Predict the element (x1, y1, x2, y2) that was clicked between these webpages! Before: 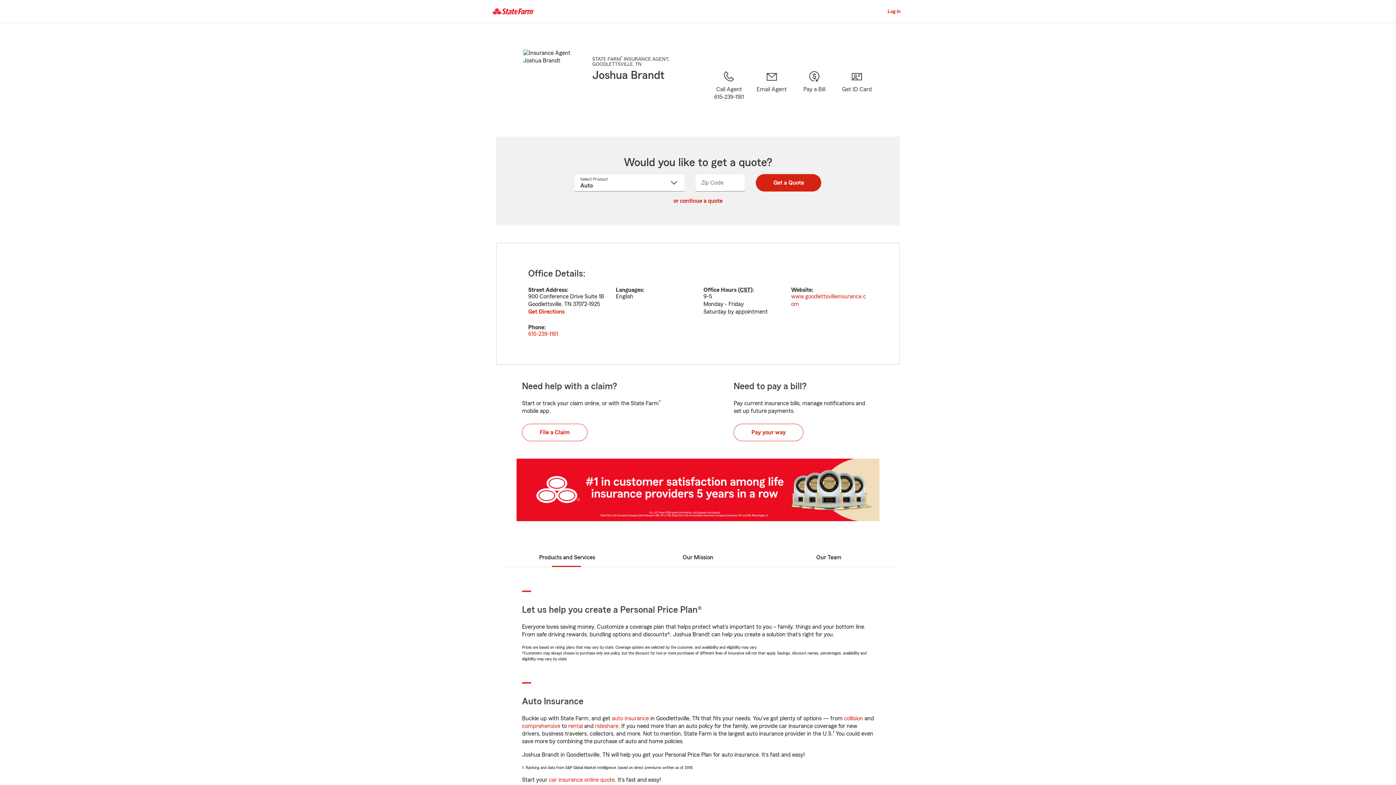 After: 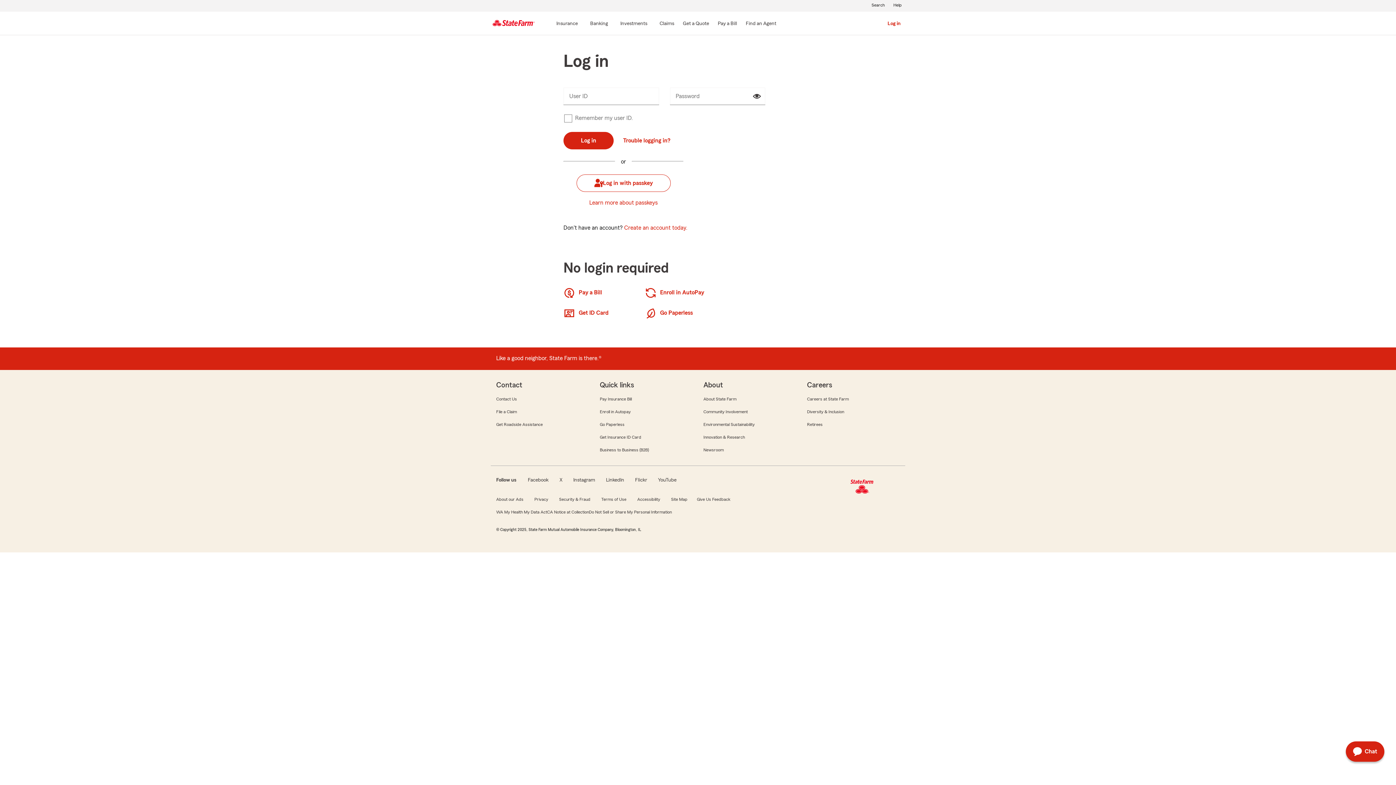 Action: label: Log in bbox: (887, 7, 901, 16)